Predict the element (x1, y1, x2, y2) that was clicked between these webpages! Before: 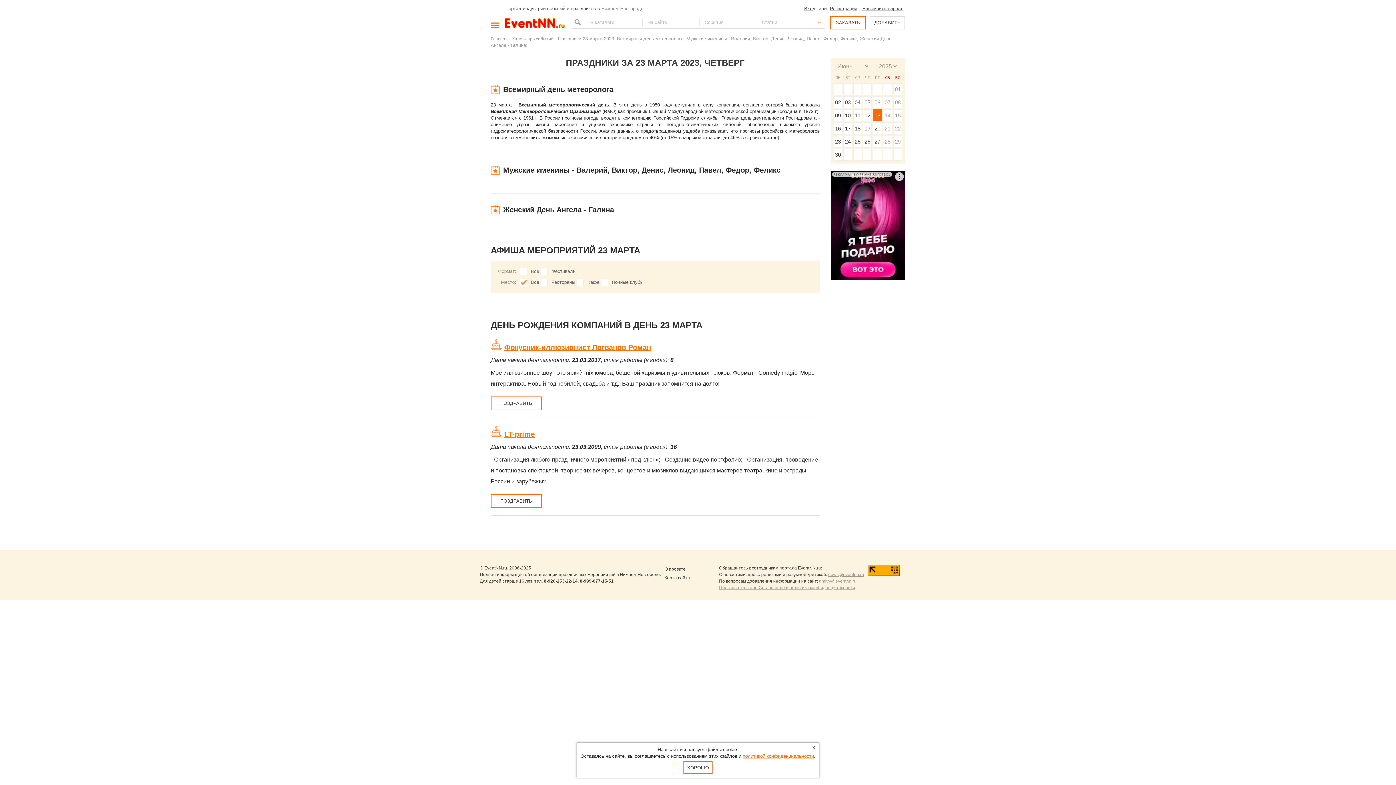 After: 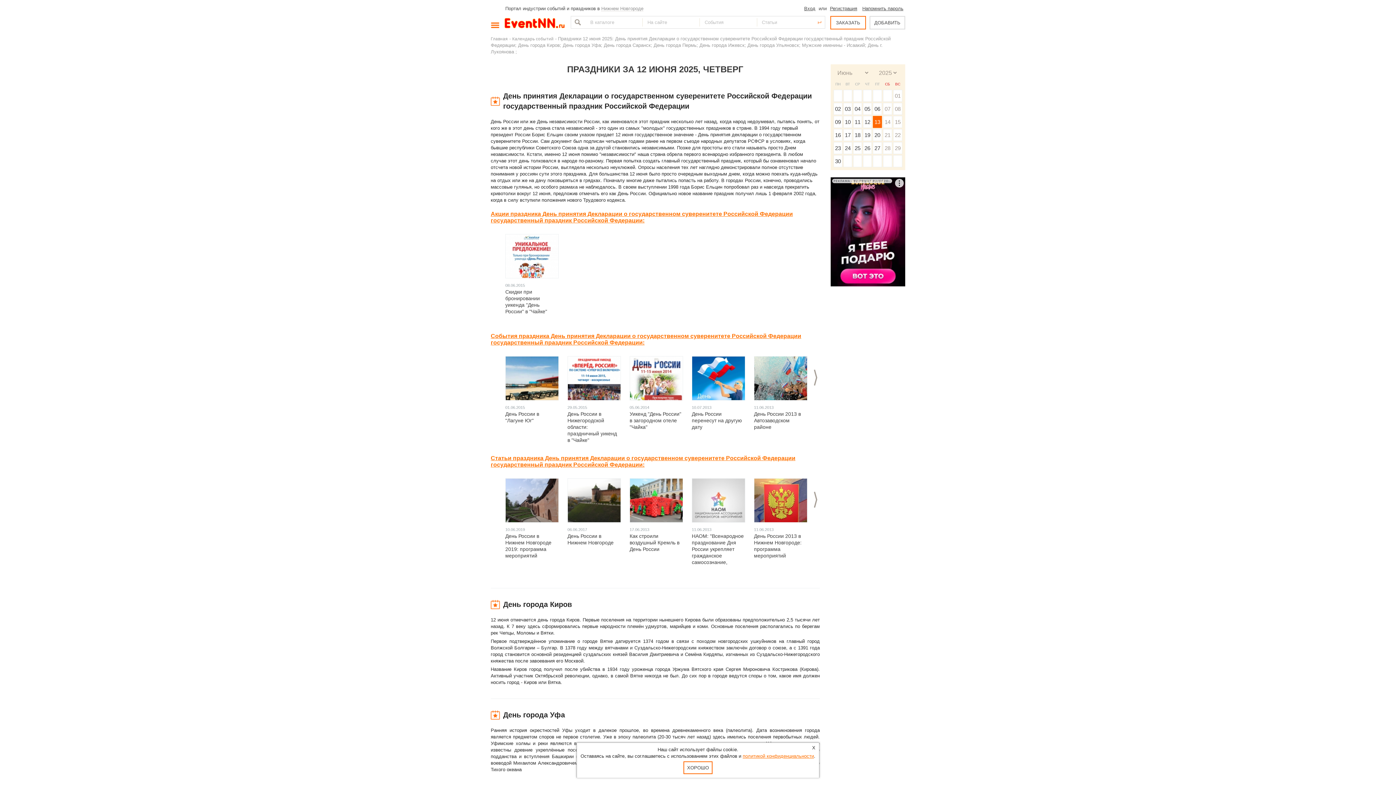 Action: label: 12 bbox: (864, 112, 870, 118)